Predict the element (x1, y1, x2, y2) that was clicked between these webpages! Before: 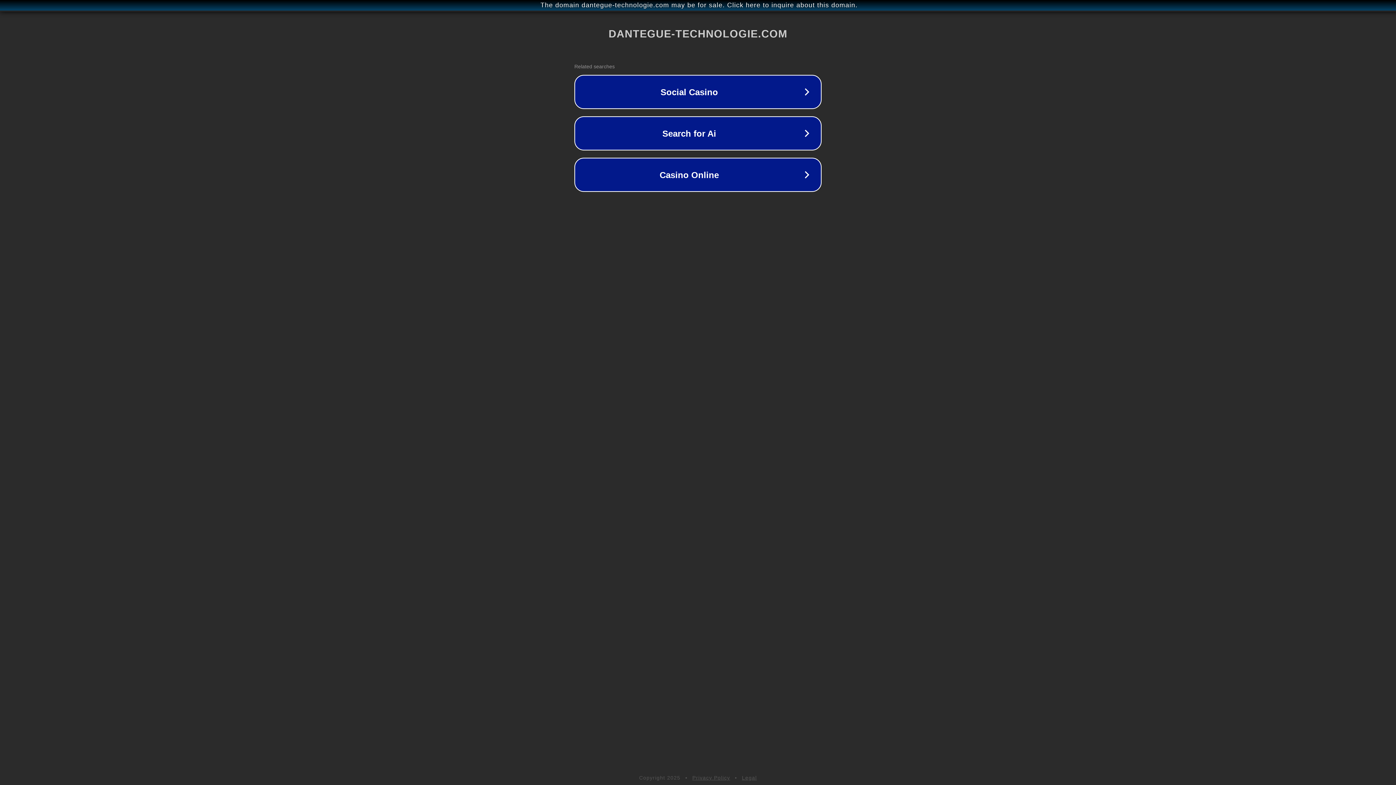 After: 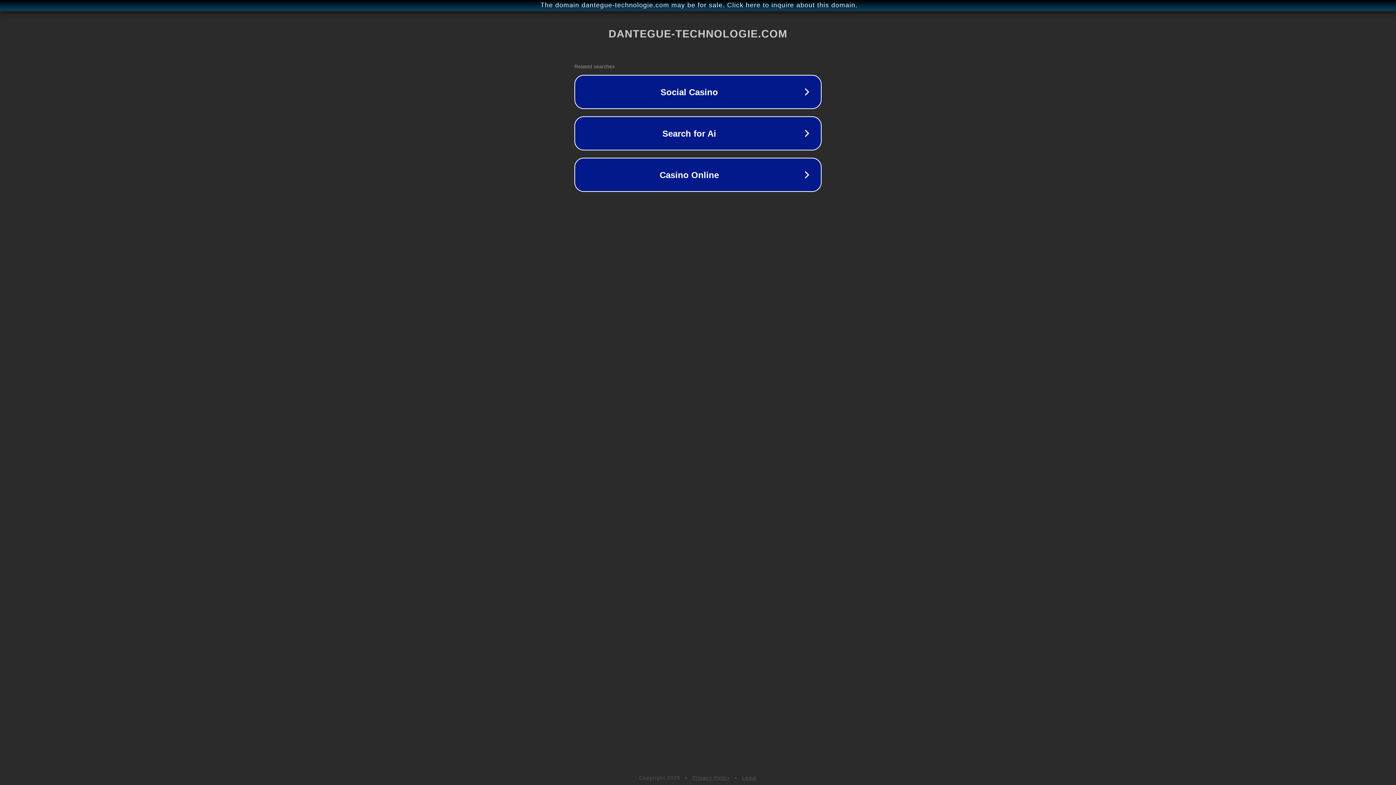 Action: label: Legal bbox: (742, 775, 757, 781)